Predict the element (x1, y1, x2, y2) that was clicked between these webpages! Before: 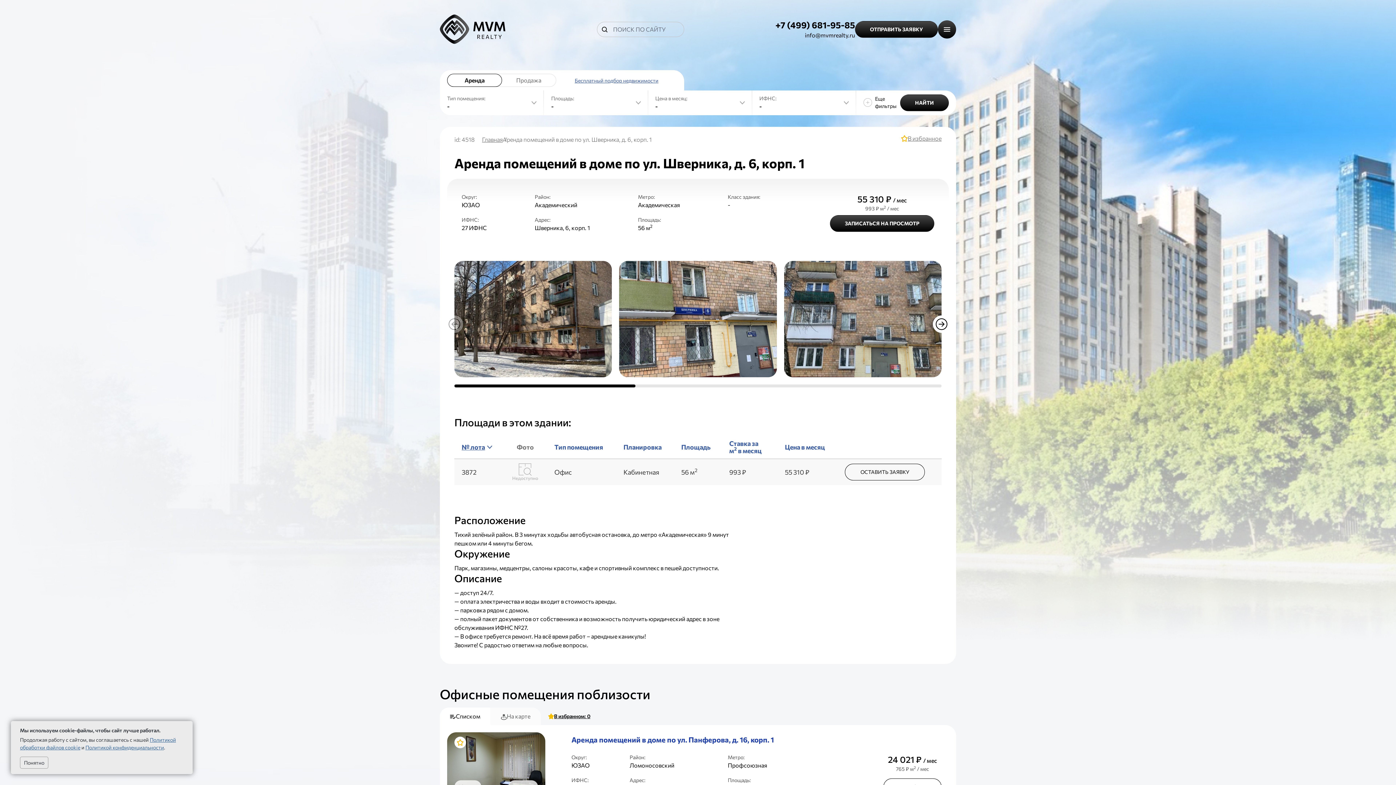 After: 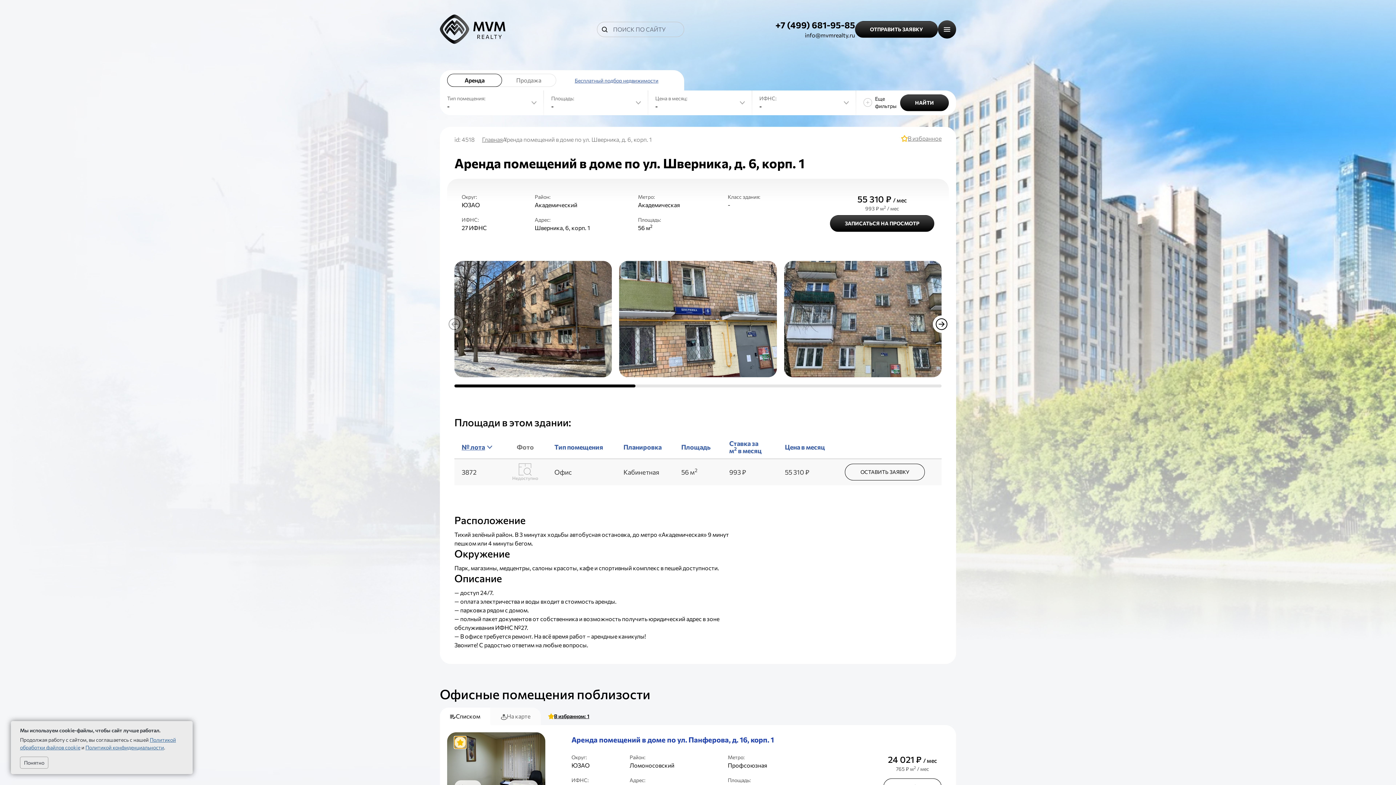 Action: bbox: (454, 737, 466, 748)